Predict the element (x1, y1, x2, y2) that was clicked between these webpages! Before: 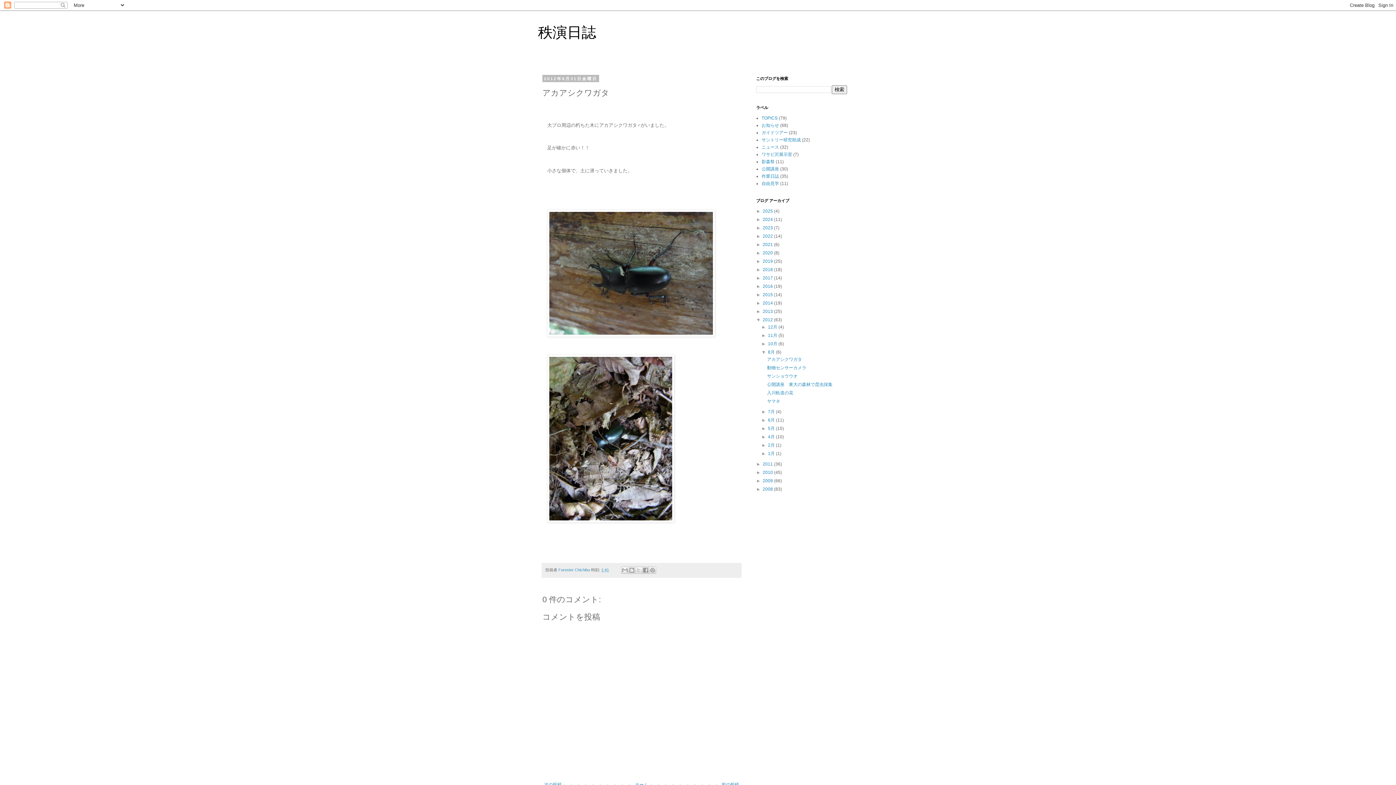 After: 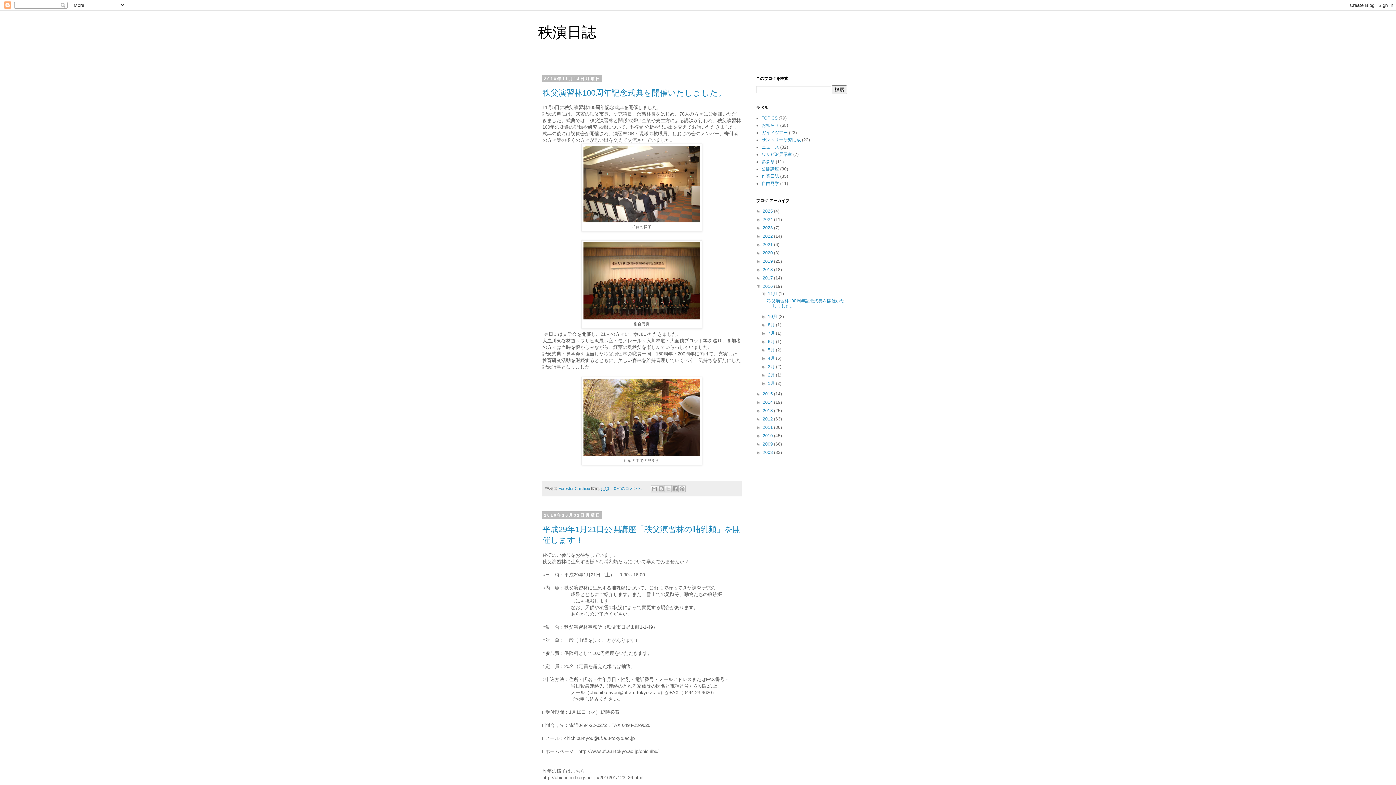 Action: label: 2016  bbox: (762, 284, 774, 289)